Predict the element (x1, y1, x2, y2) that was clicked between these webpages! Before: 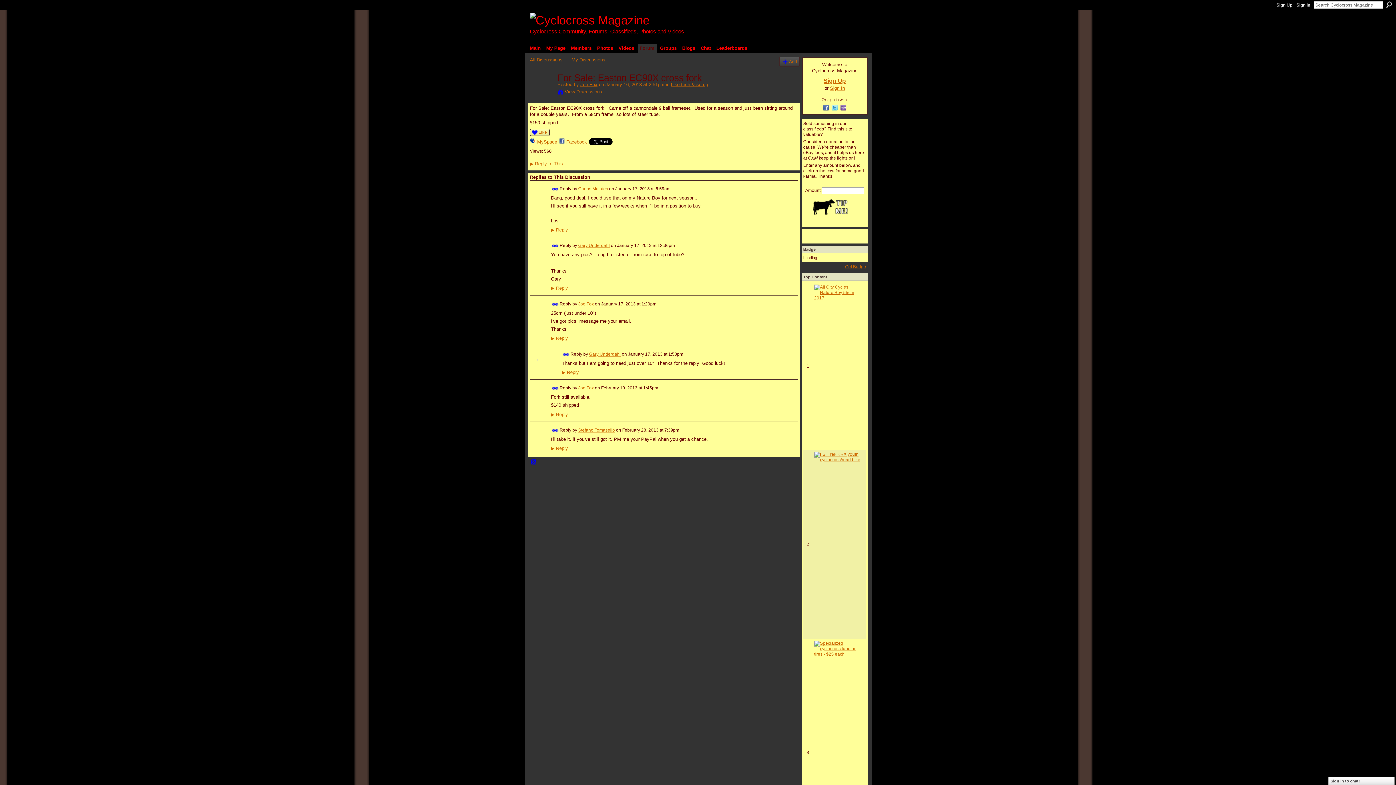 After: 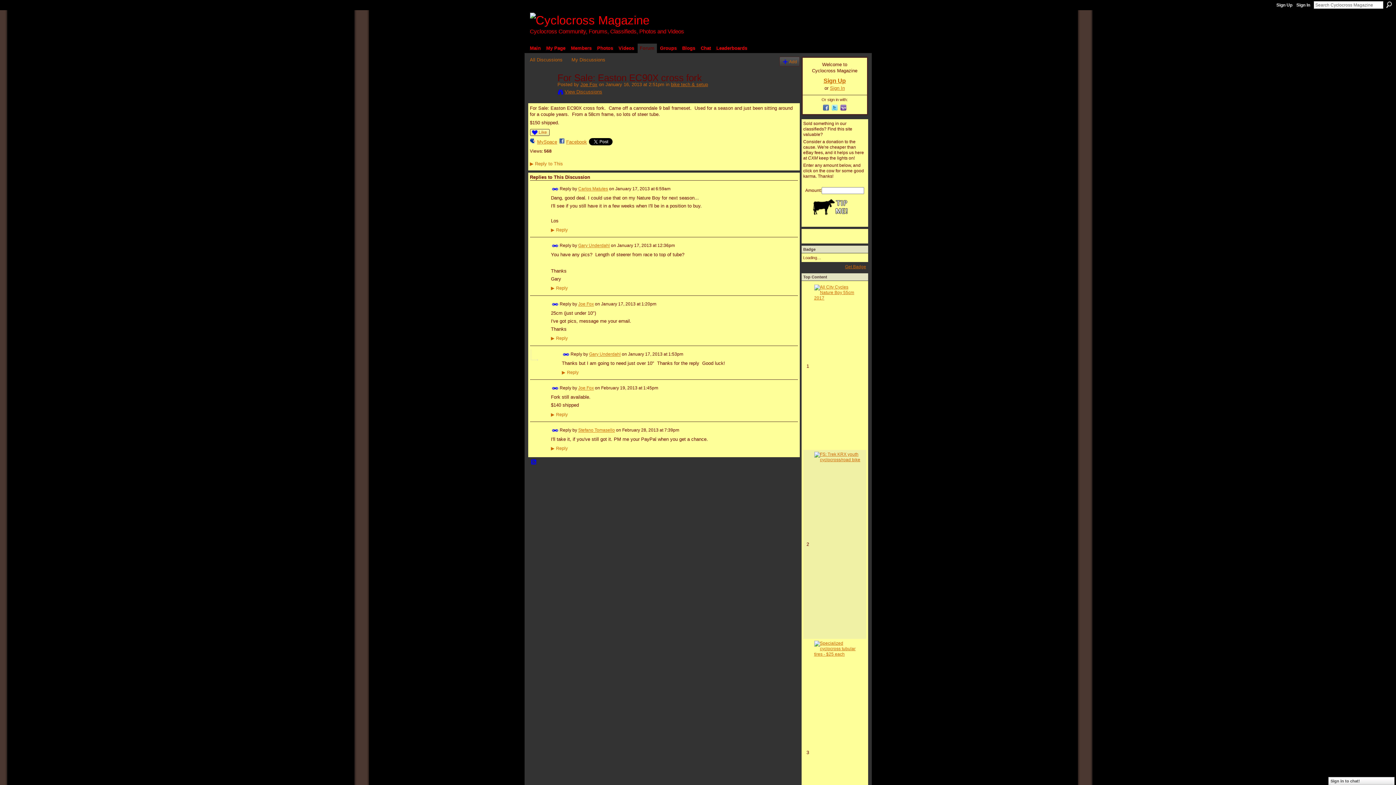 Action: bbox: (551, 300, 558, 307) label: Permalink